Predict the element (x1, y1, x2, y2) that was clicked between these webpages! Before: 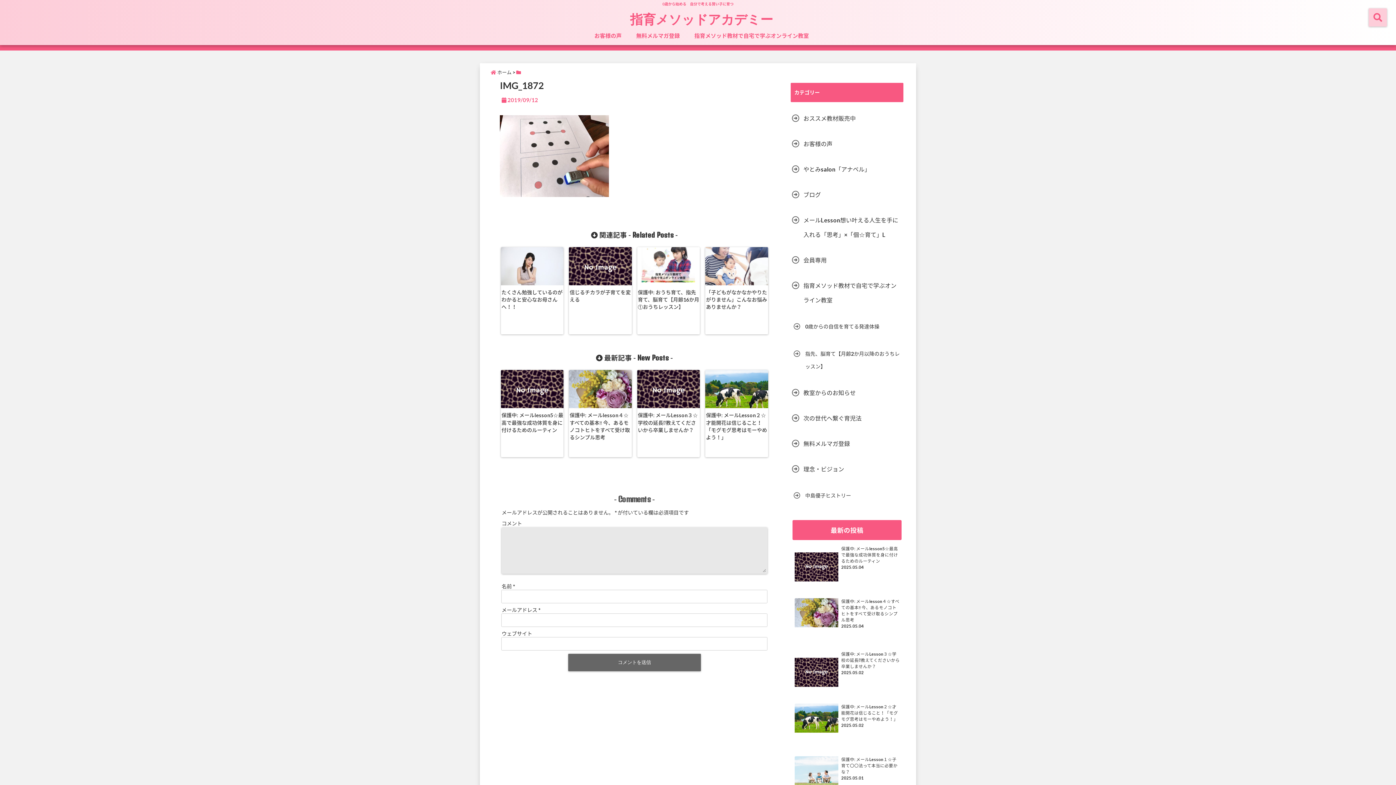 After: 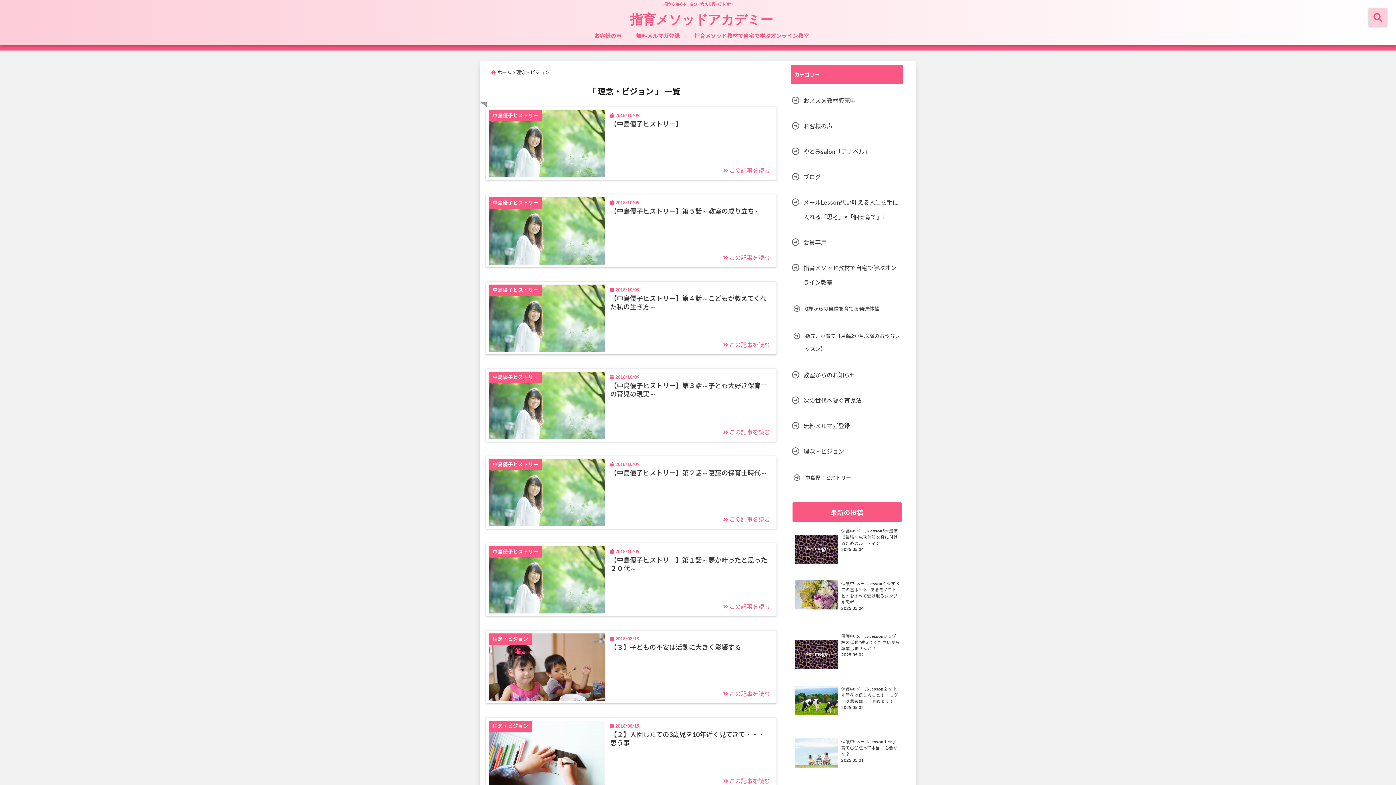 Action: label: 理念・ビジョン bbox: (790, 462, 846, 476)